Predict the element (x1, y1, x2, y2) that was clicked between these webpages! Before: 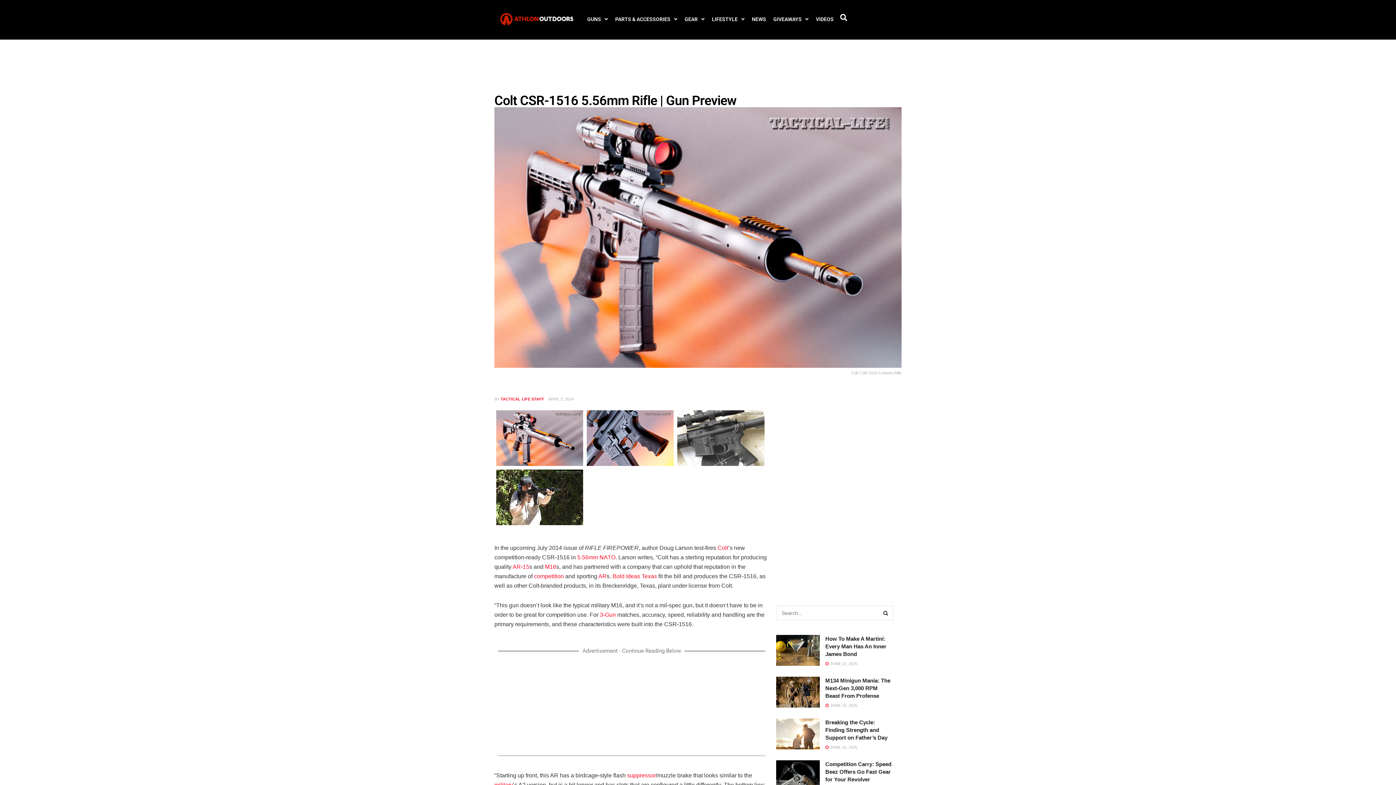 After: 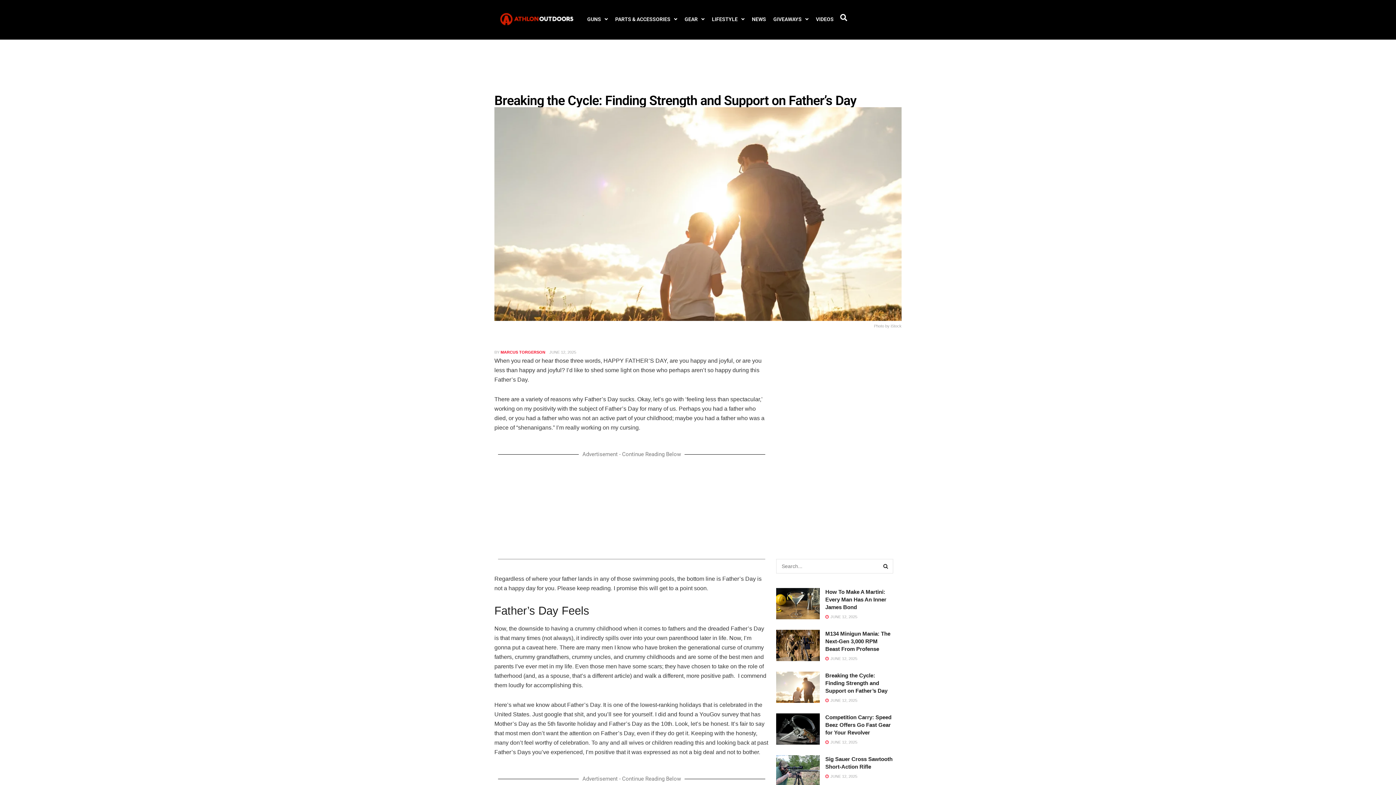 Action: label: Read article: Breaking the Cycle: Finding Strength and Support on Father’s Day bbox: (776, 718, 820, 749)